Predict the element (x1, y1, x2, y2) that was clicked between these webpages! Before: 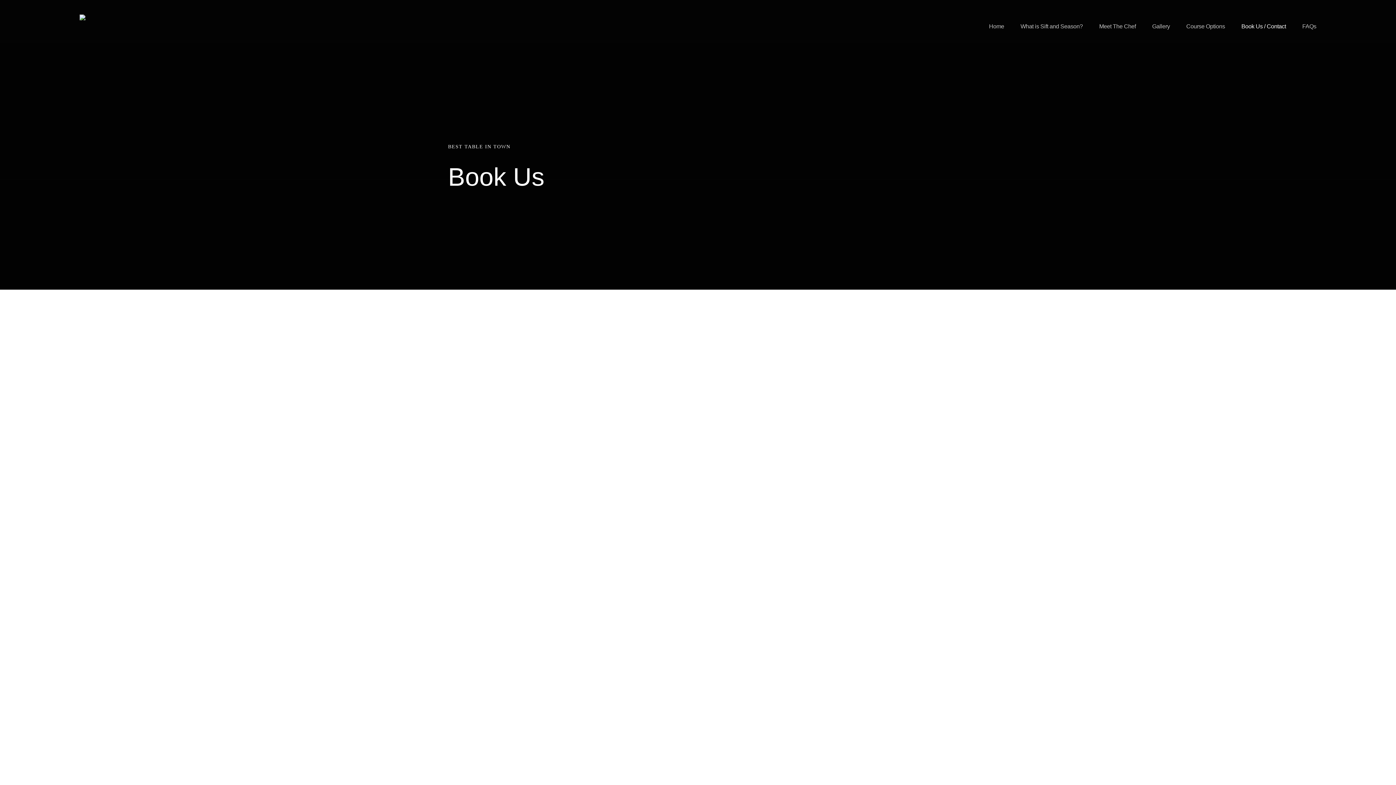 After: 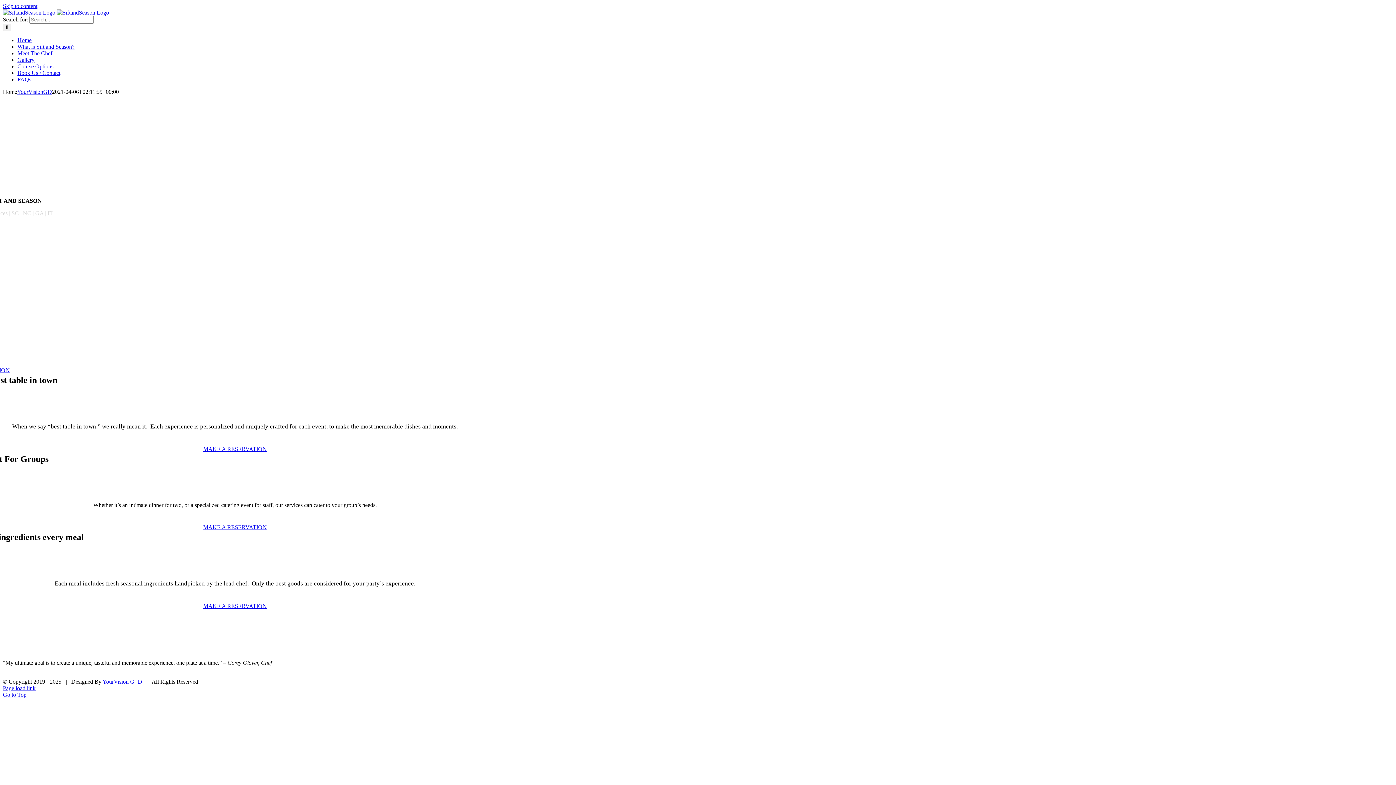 Action: bbox: (989, 14, 1004, 38) label: Home